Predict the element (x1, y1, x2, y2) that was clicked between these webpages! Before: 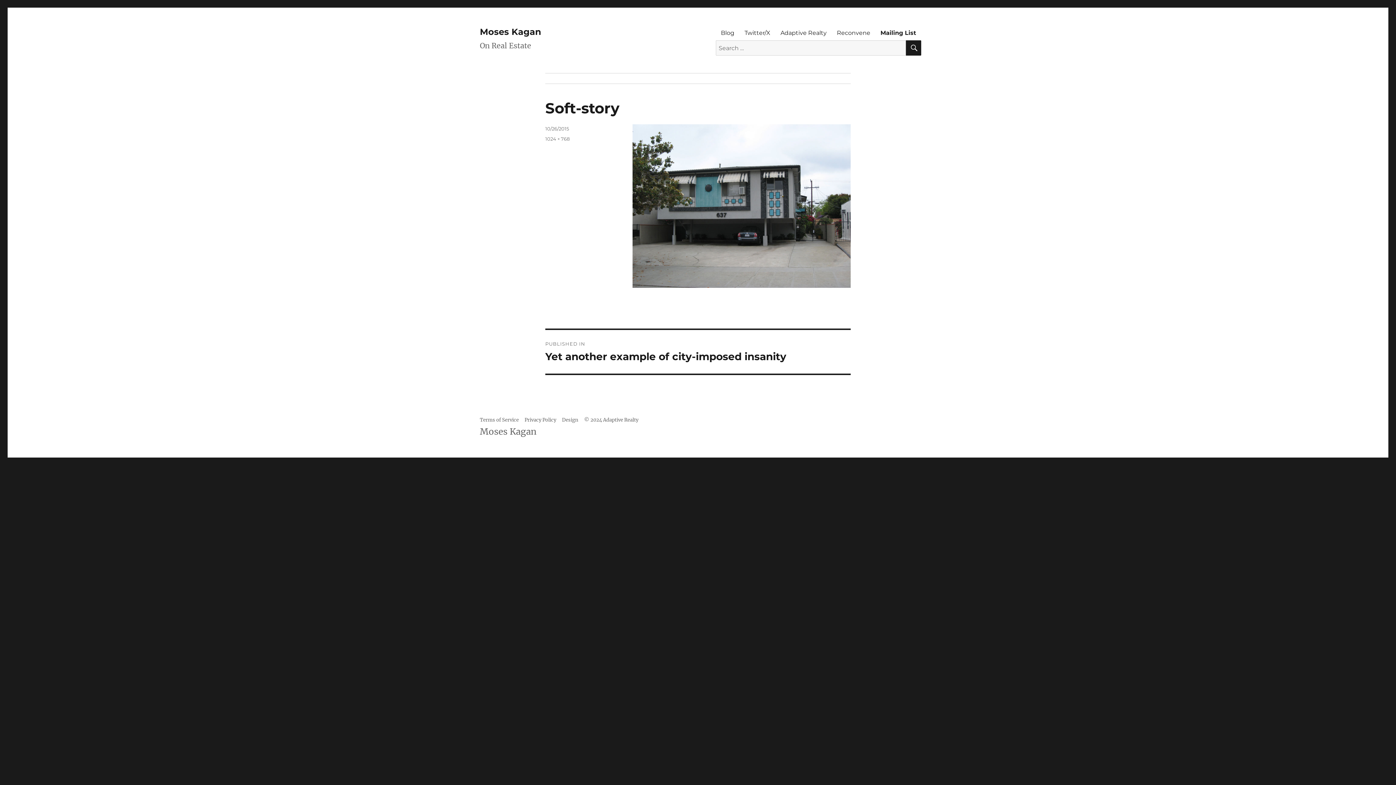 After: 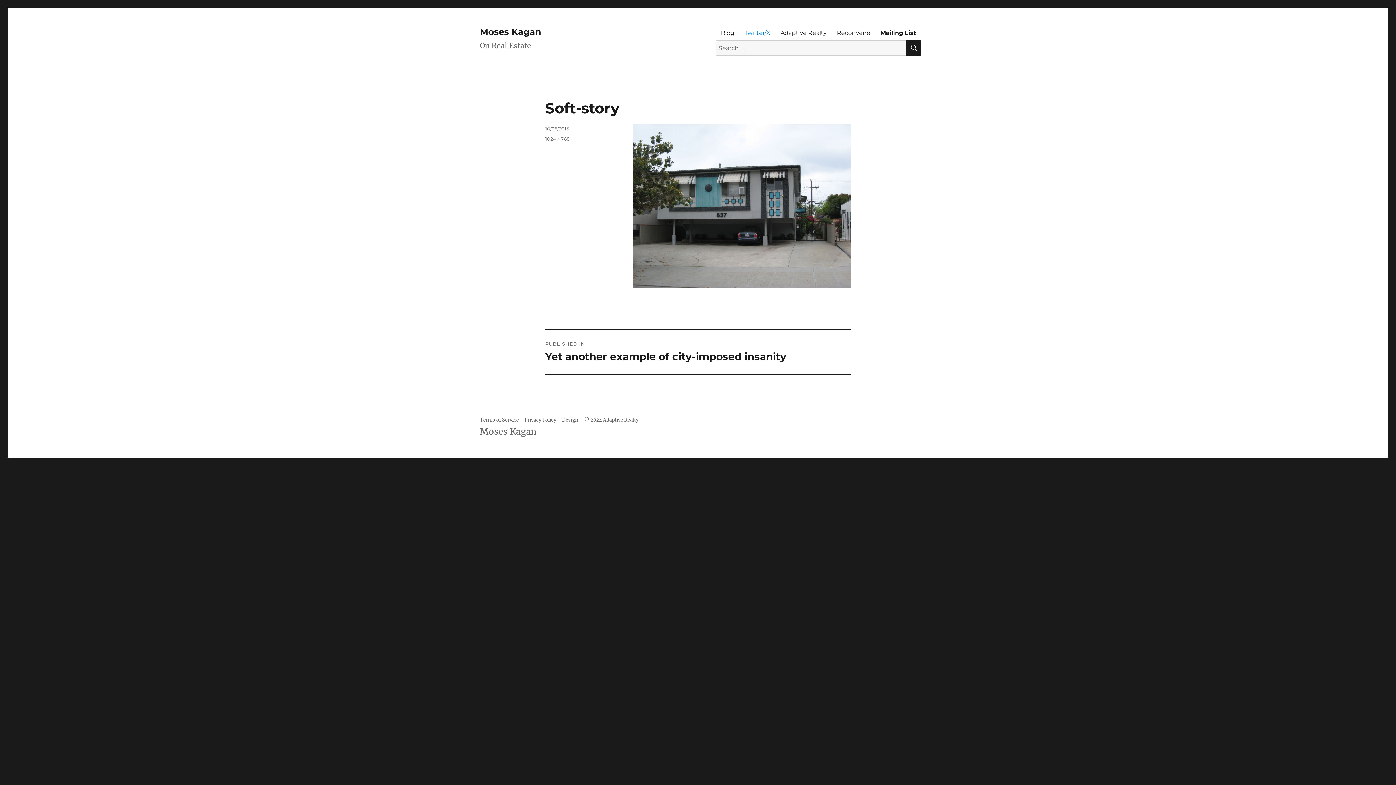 Action: label: Twitter/X bbox: (739, 25, 775, 40)